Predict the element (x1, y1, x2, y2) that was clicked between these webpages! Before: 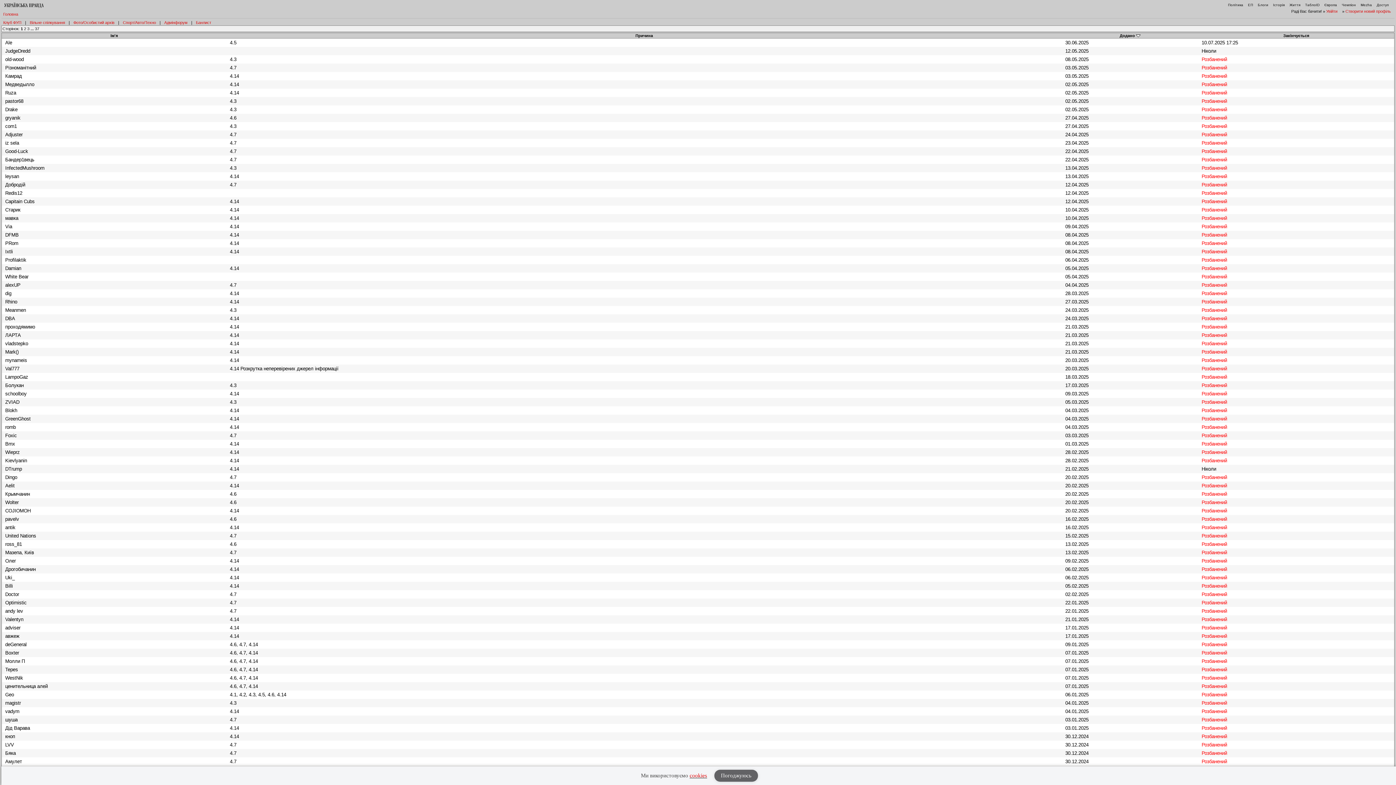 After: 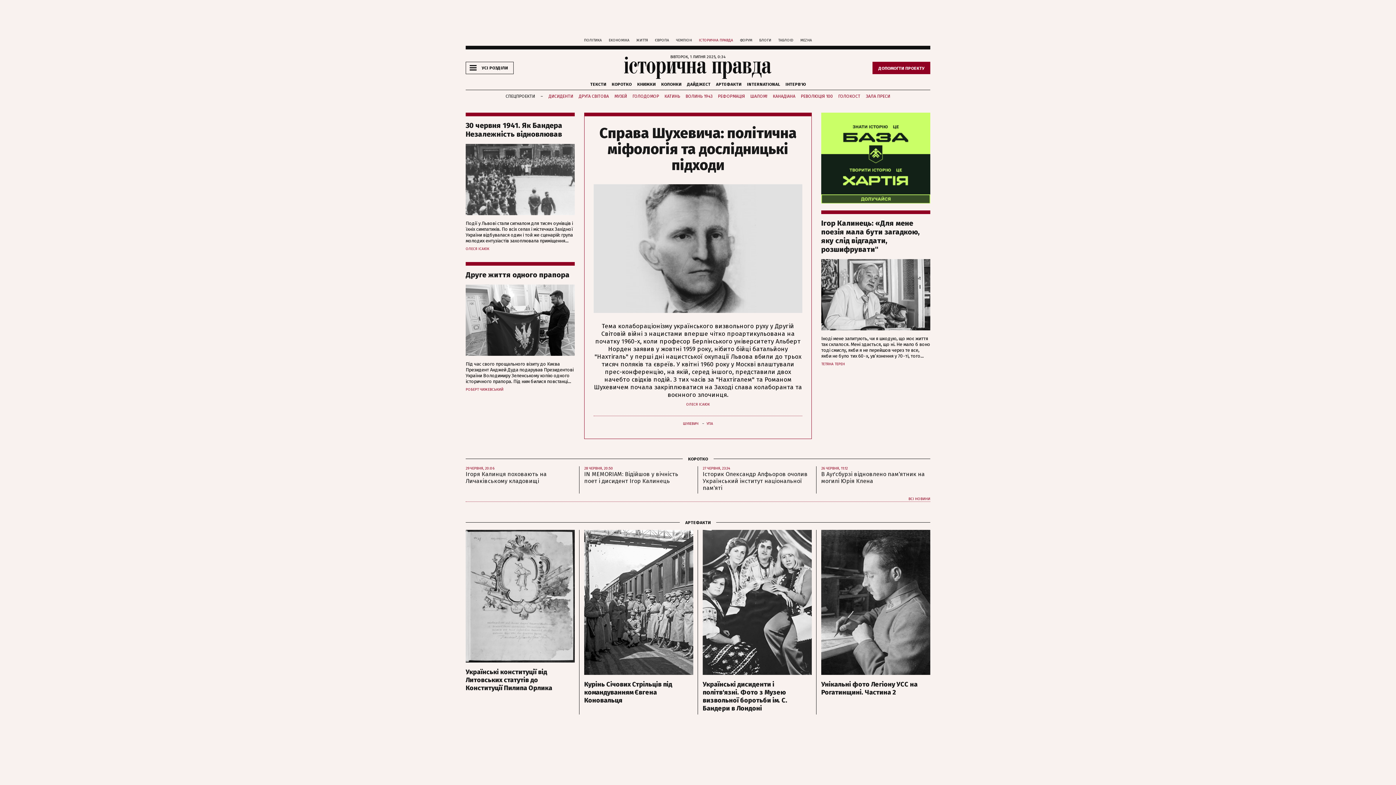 Action: bbox: (1273, 2, 1285, 6) label: Історія